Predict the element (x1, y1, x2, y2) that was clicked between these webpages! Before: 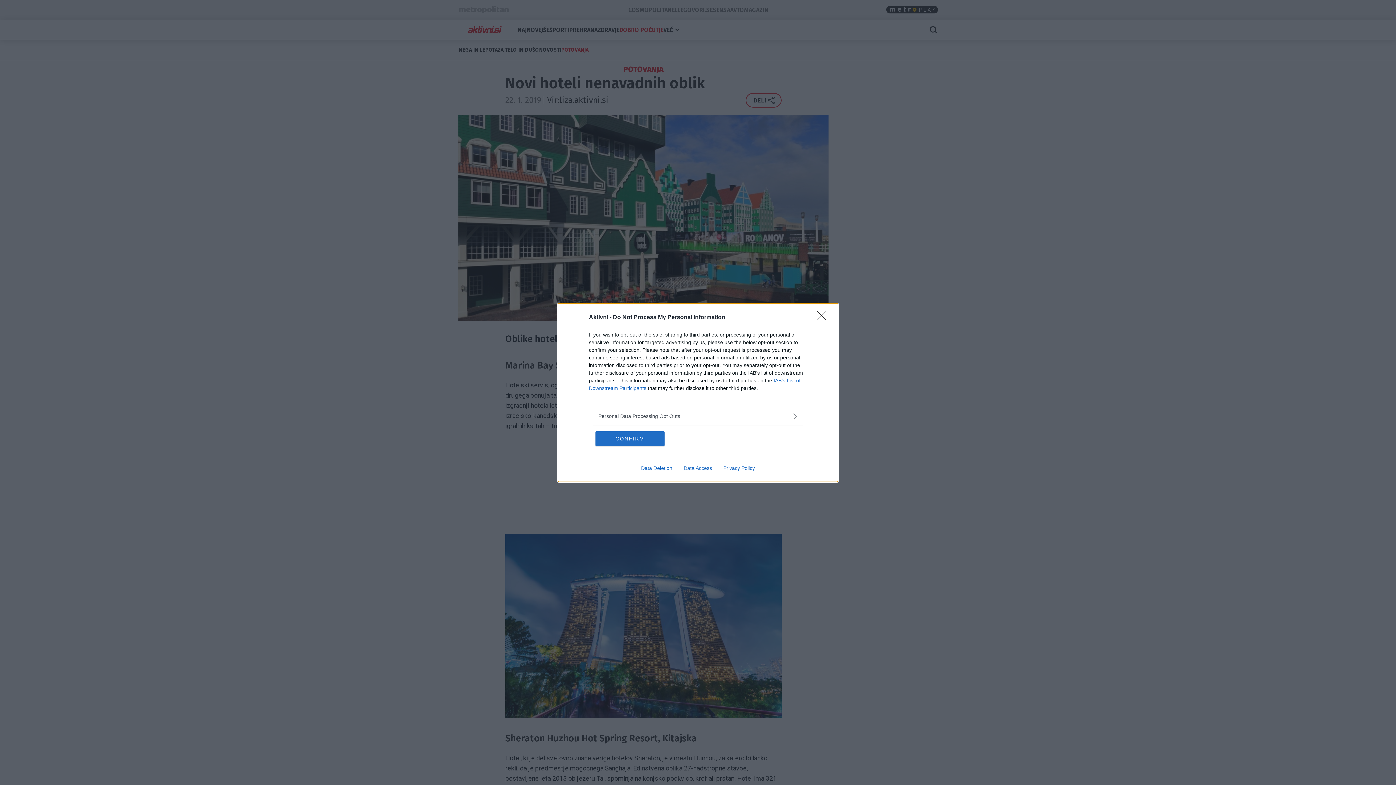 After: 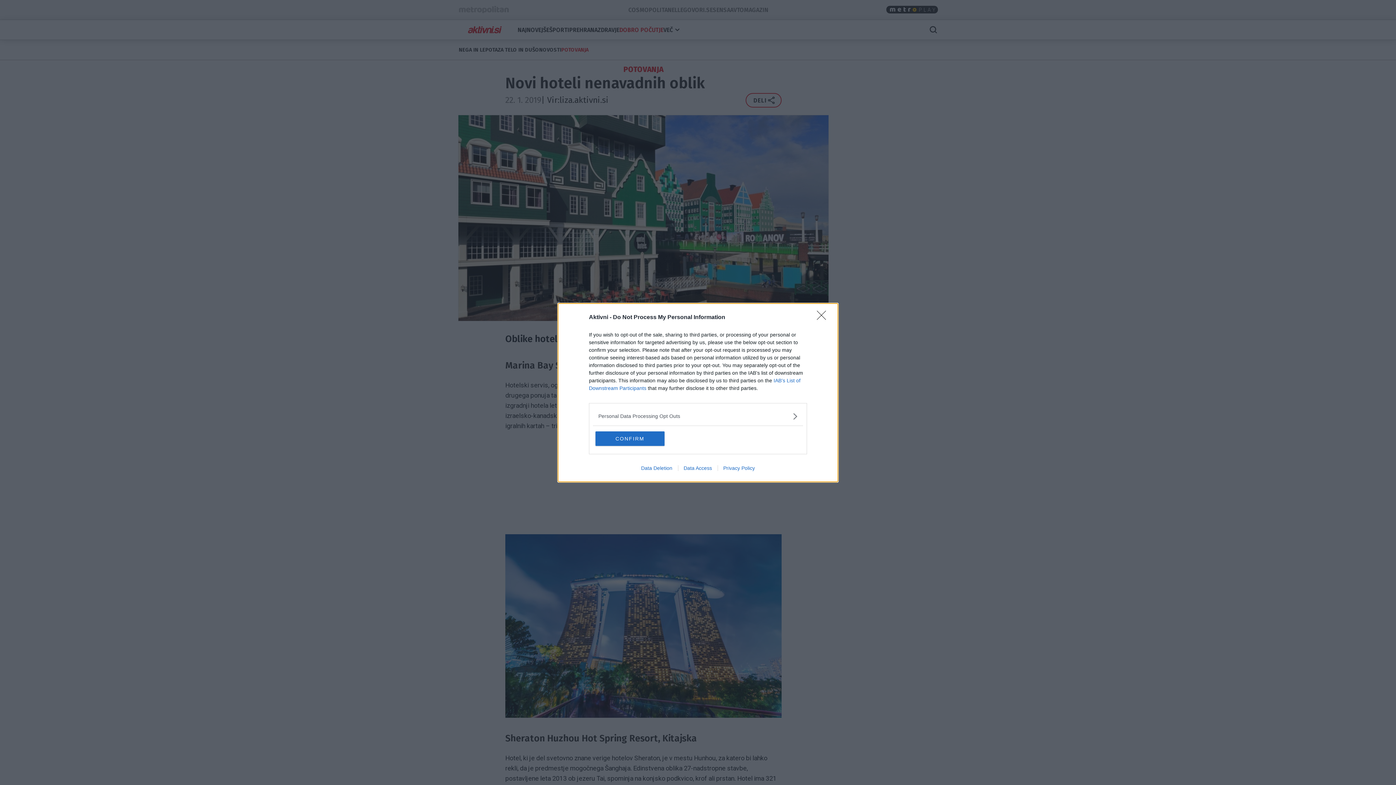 Action: bbox: (635, 465, 678, 471) label: Data Deletion